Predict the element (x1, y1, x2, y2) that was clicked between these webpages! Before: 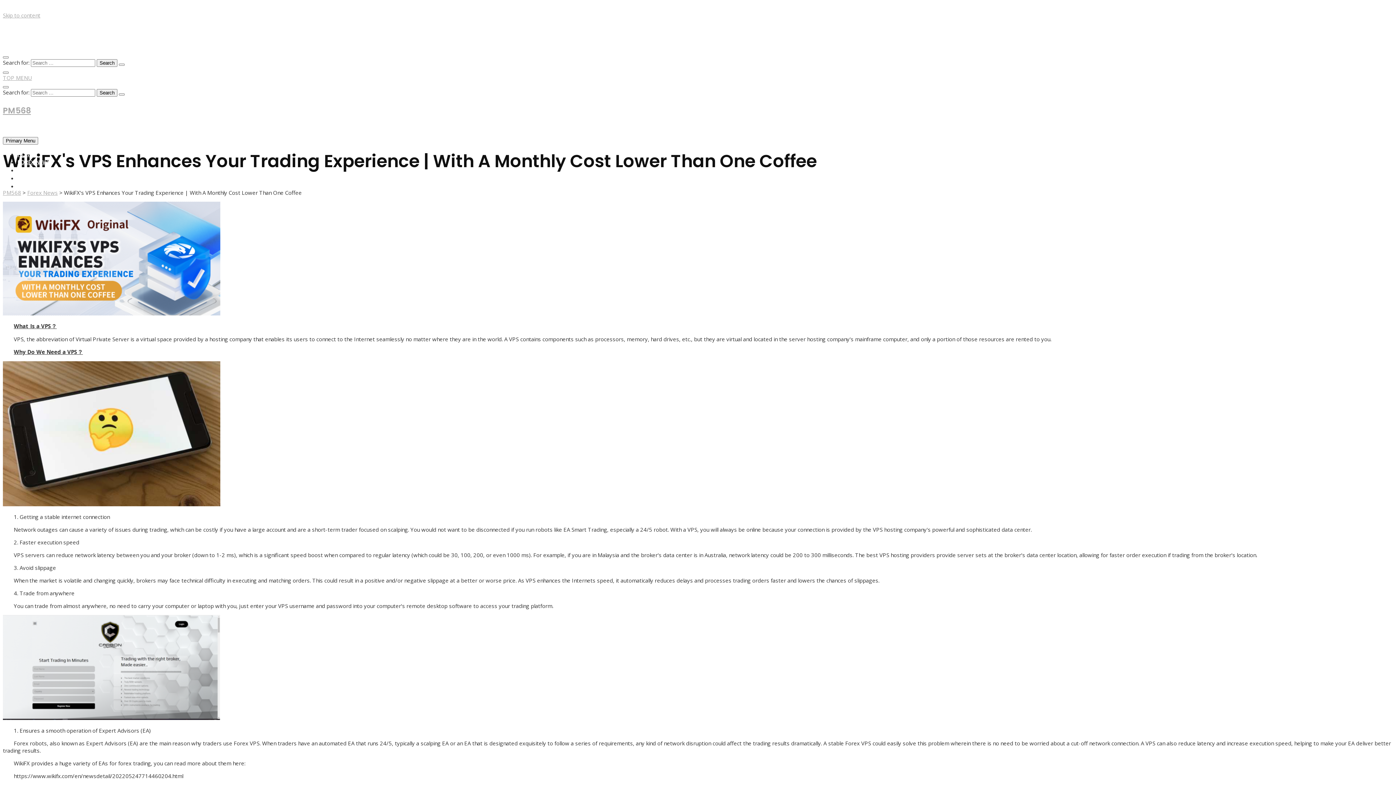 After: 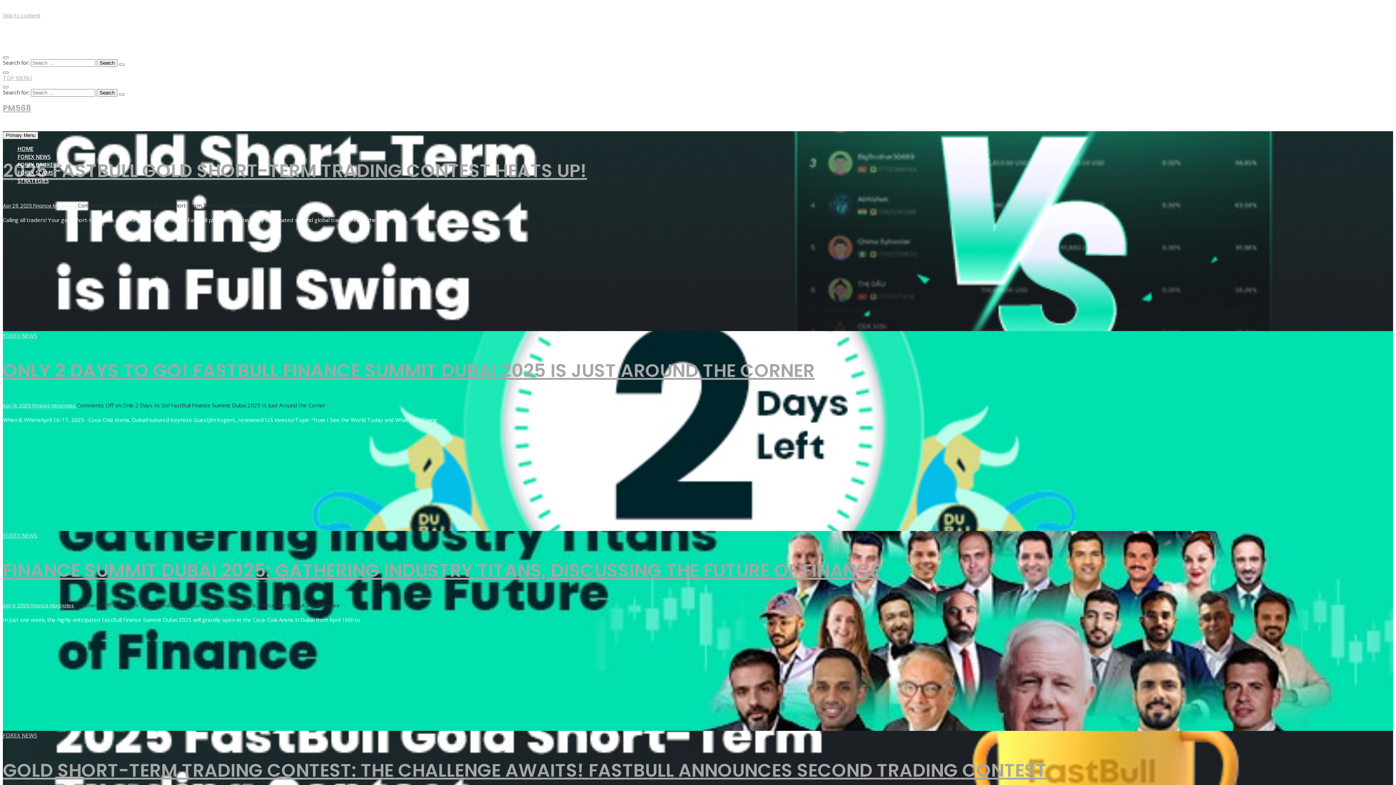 Action: label: HOME bbox: (17, 150, 33, 157)